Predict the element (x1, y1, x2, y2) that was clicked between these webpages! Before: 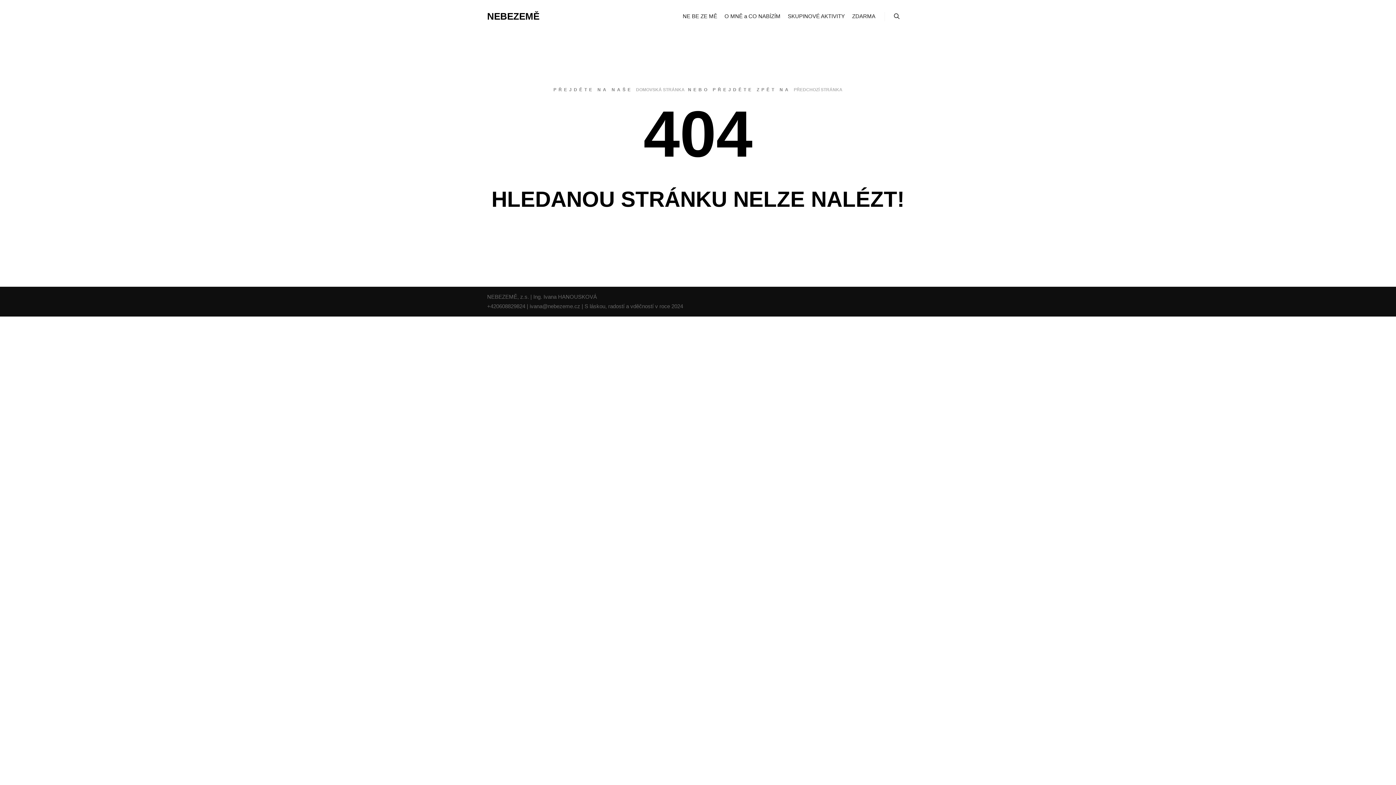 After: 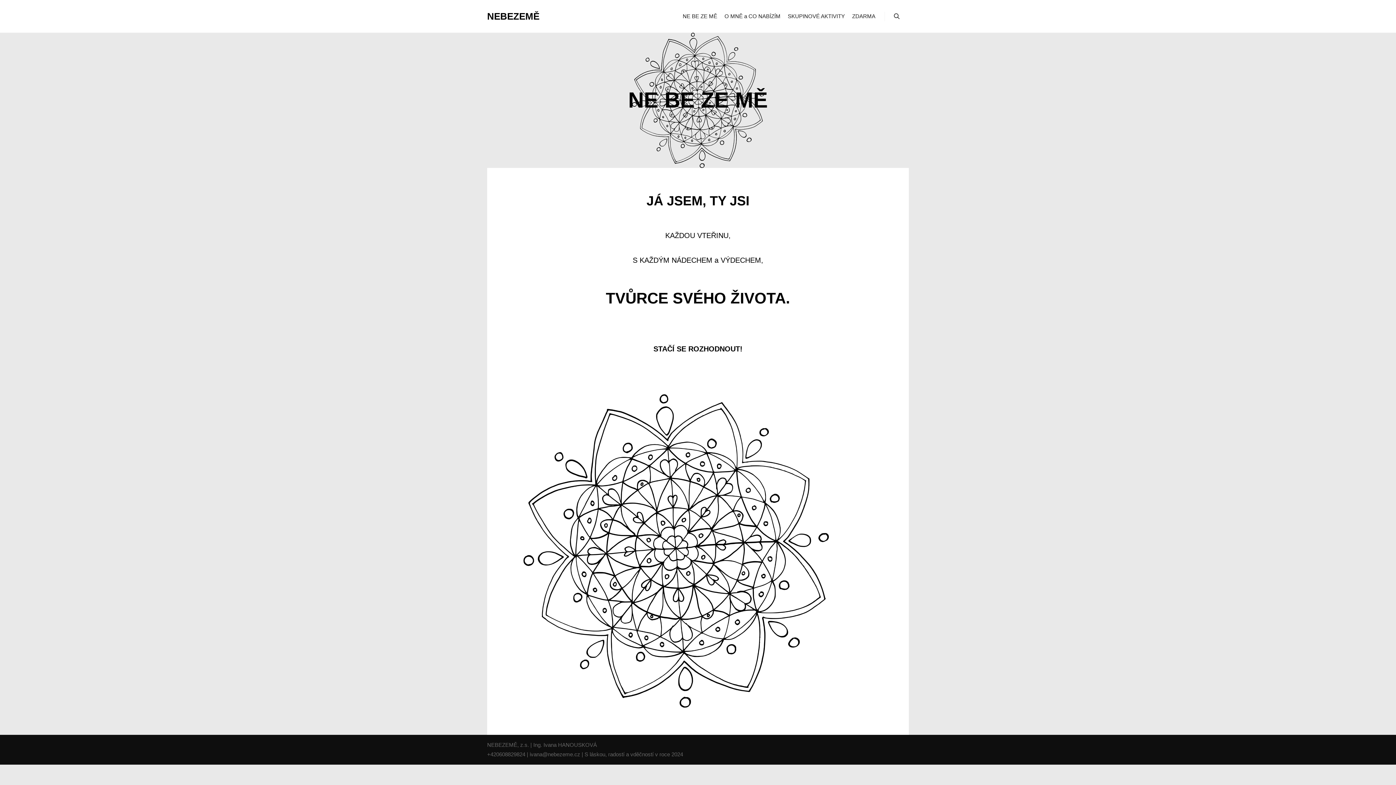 Action: bbox: (636, 87, 684, 92) label: DOMOVSKÁ STRÁNKA